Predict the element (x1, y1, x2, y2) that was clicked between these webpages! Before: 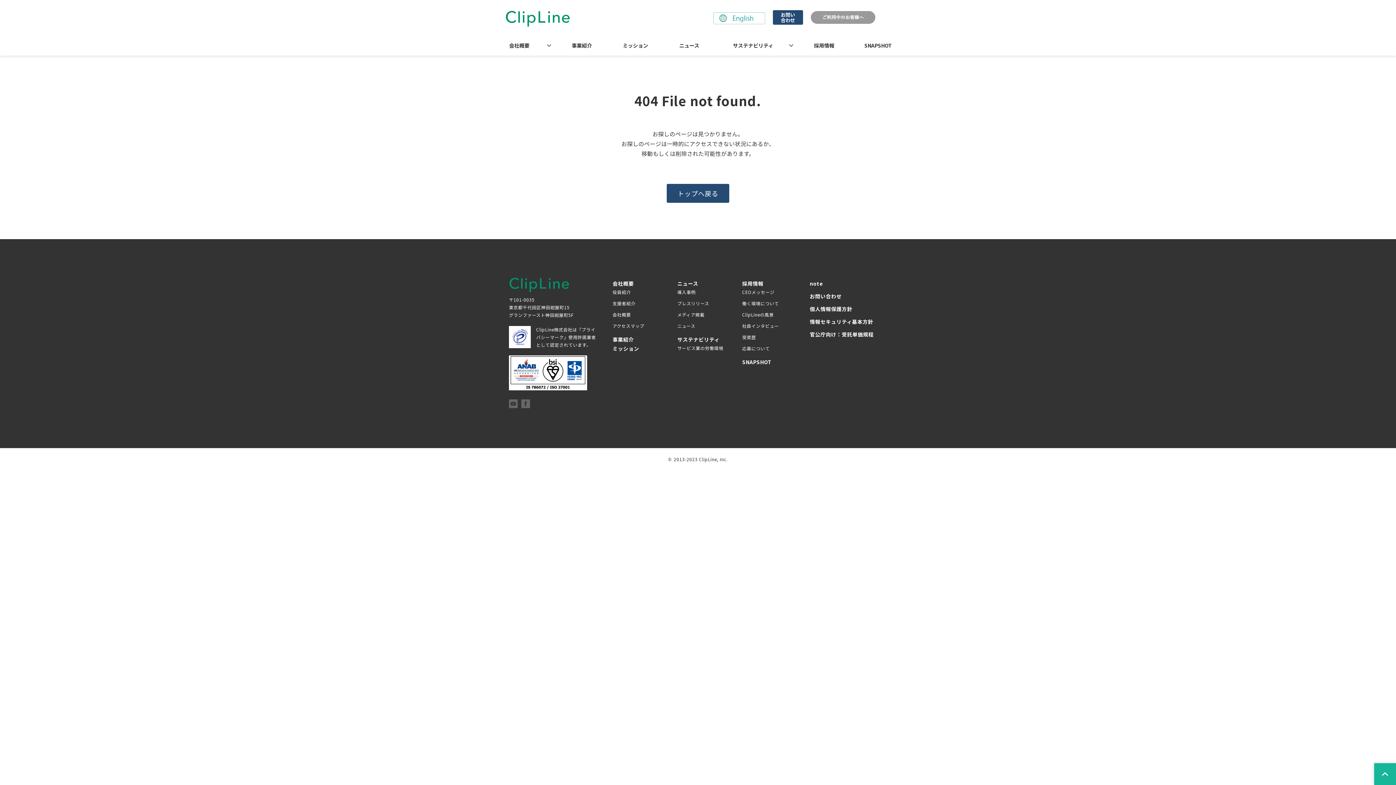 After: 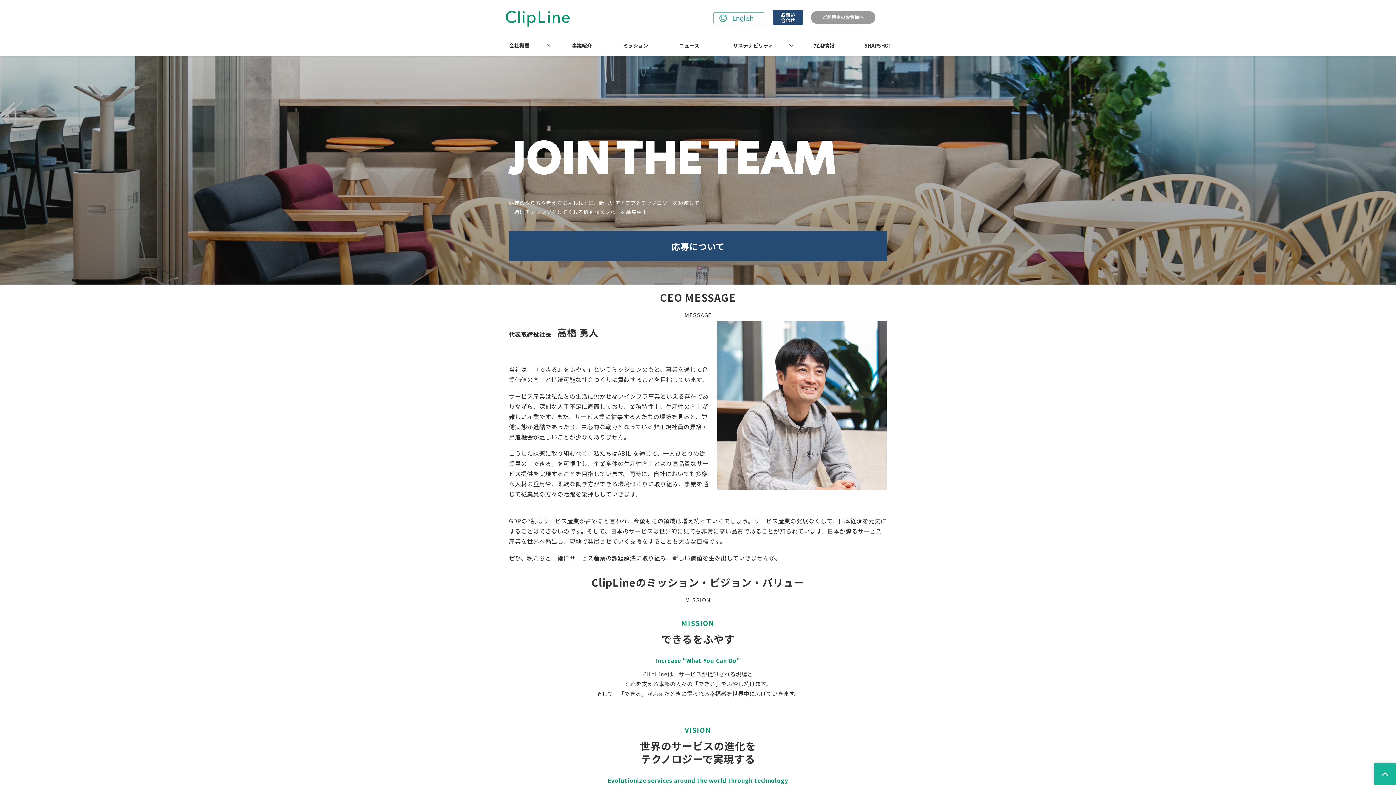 Action: label: 採用情報 bbox: (742, 279, 763, 288)